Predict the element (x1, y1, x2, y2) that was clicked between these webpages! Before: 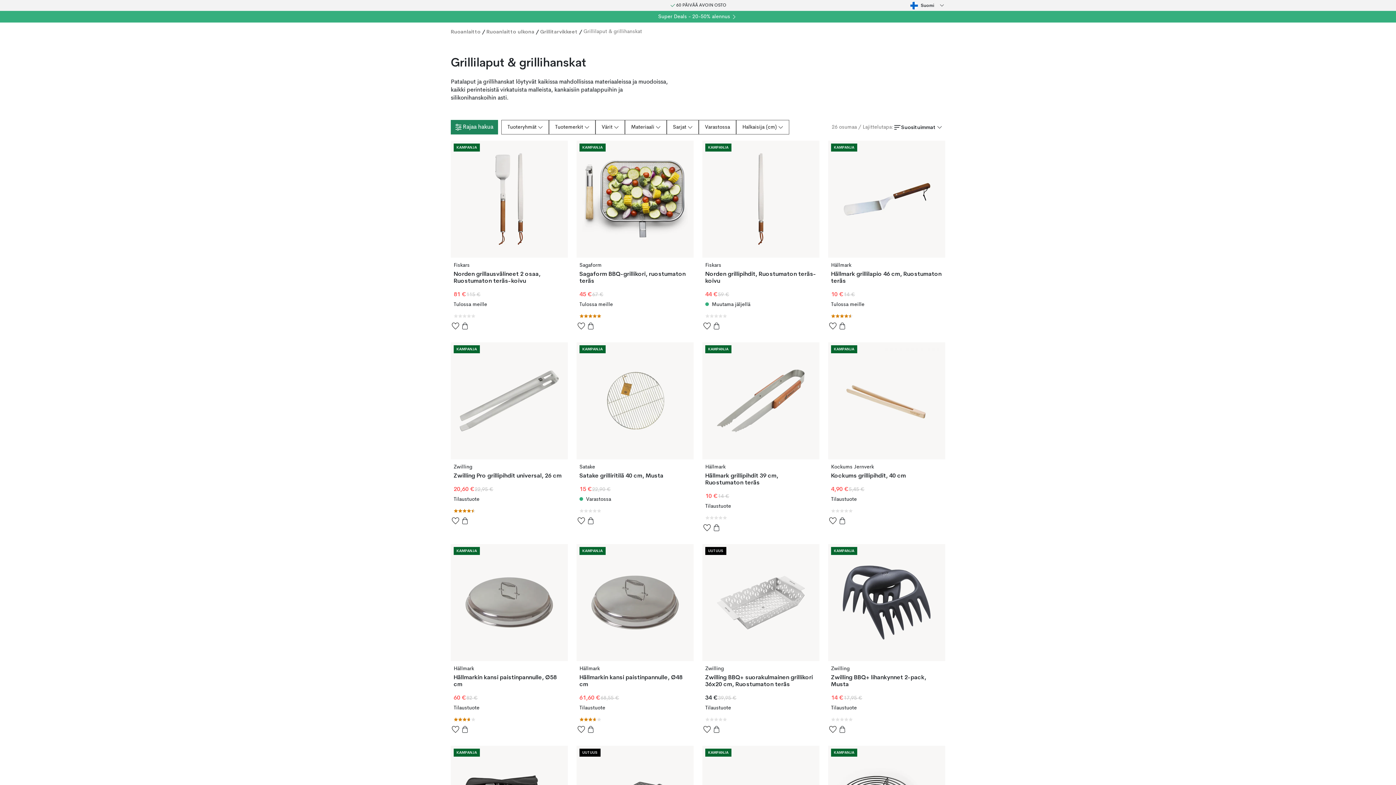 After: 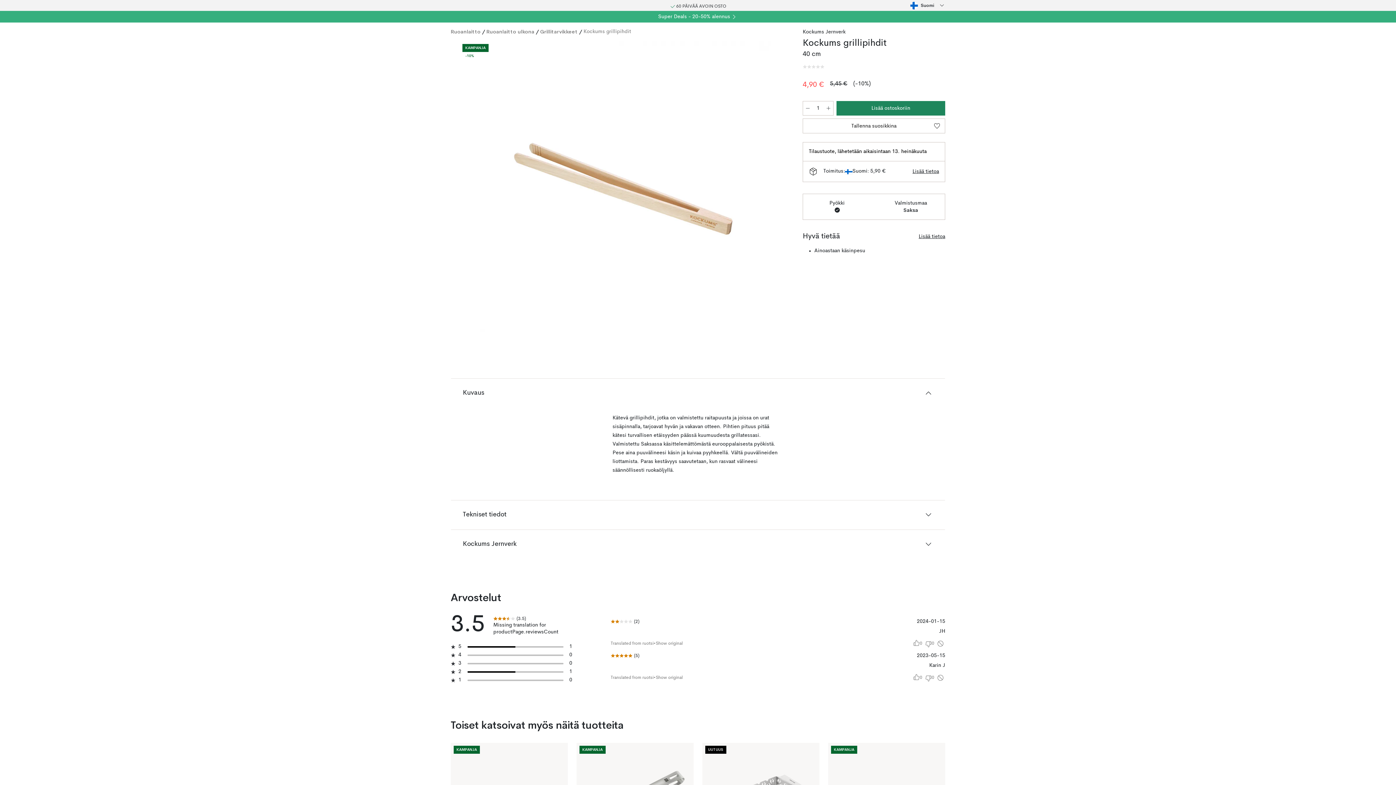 Action: bbox: (828, 342, 945, 516) label: Kockums Jernverk
Kockums grillipihdit, 40 cm
4,90 €
5,45 €
Tilaustuote